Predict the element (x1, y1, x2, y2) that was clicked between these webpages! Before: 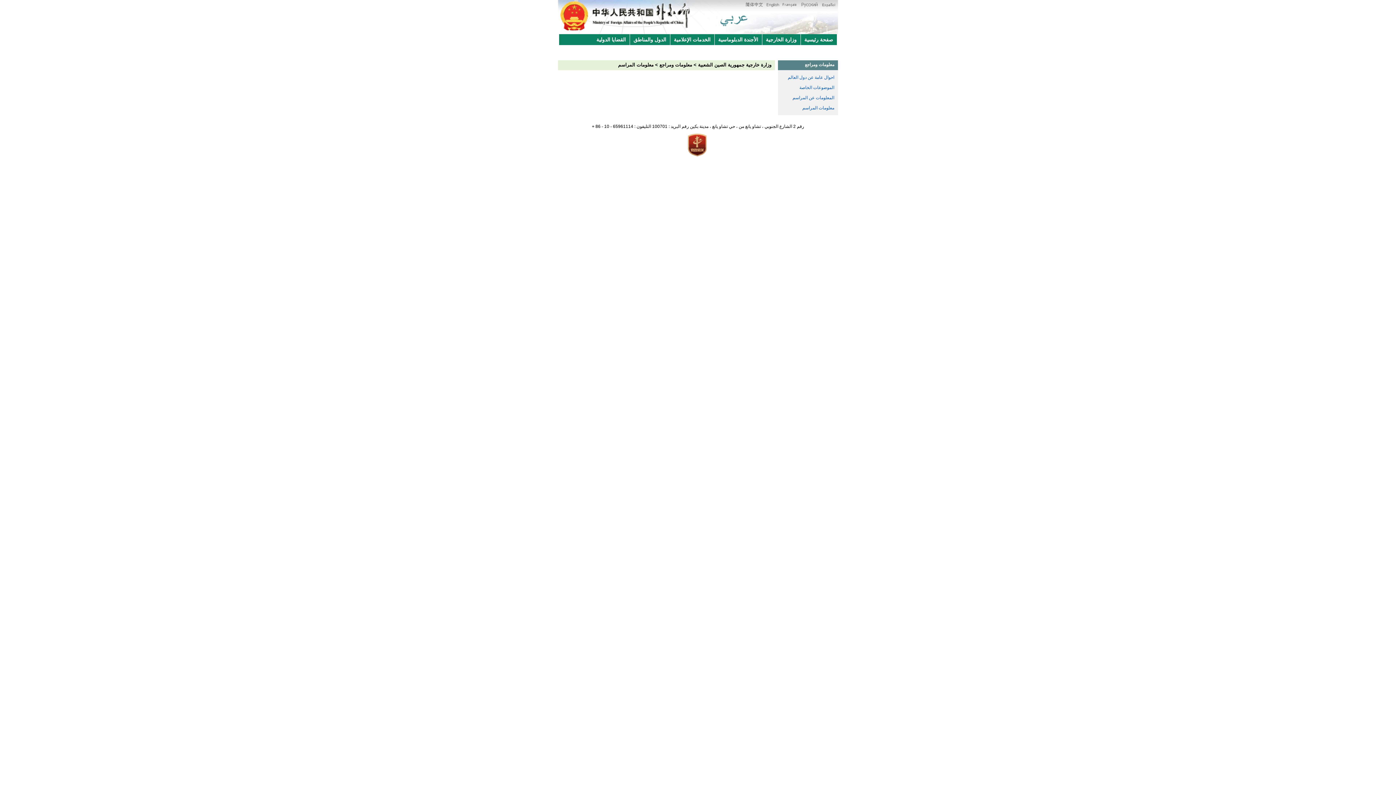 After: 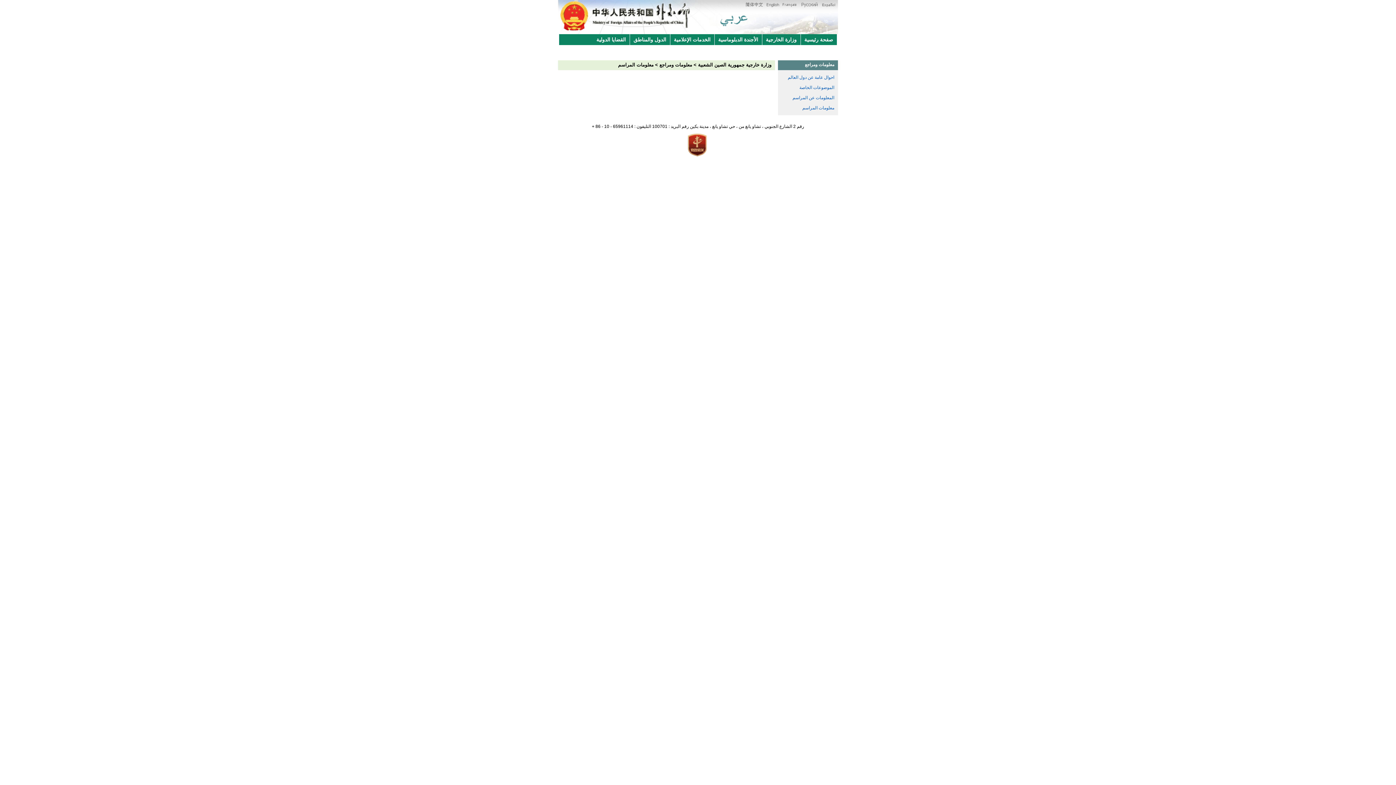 Action: bbox: (682, 142, 713, 147)